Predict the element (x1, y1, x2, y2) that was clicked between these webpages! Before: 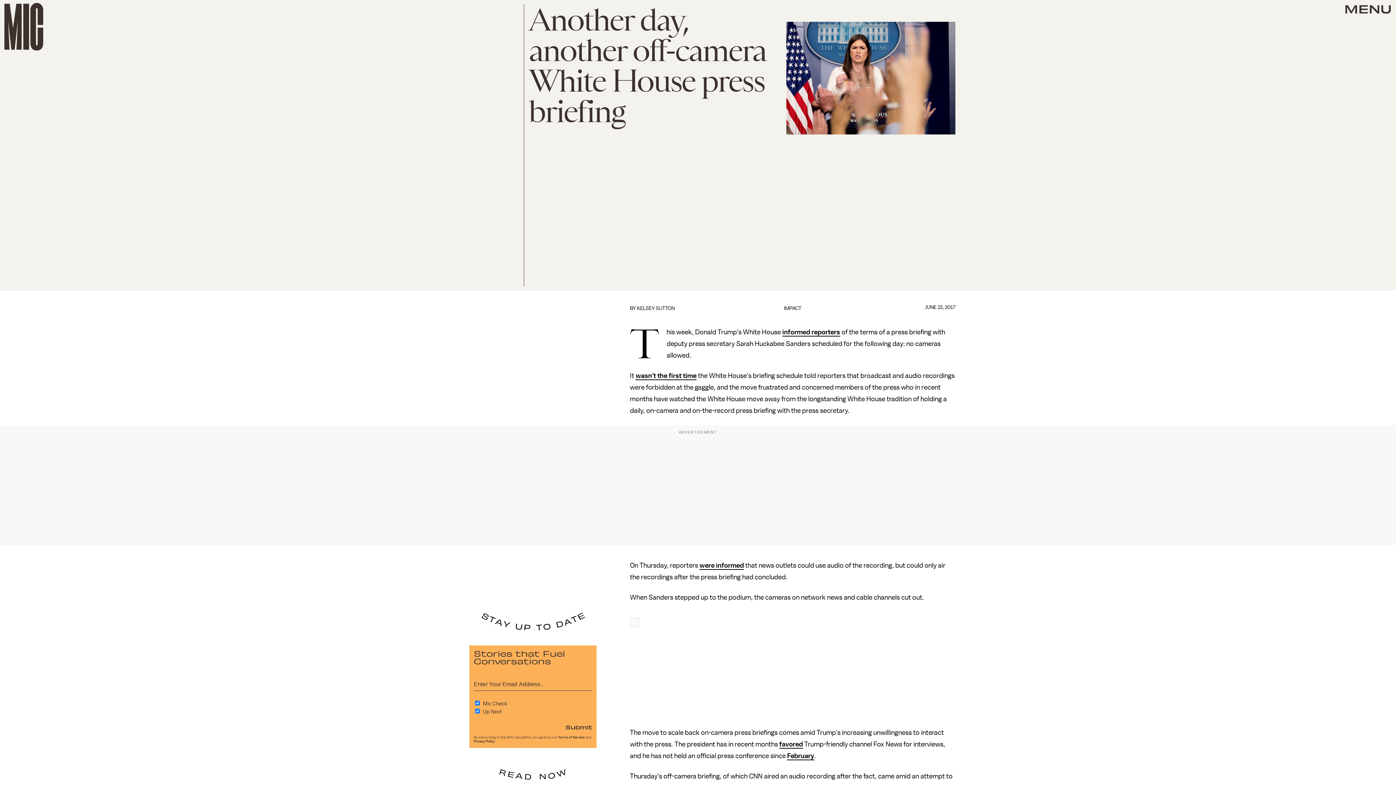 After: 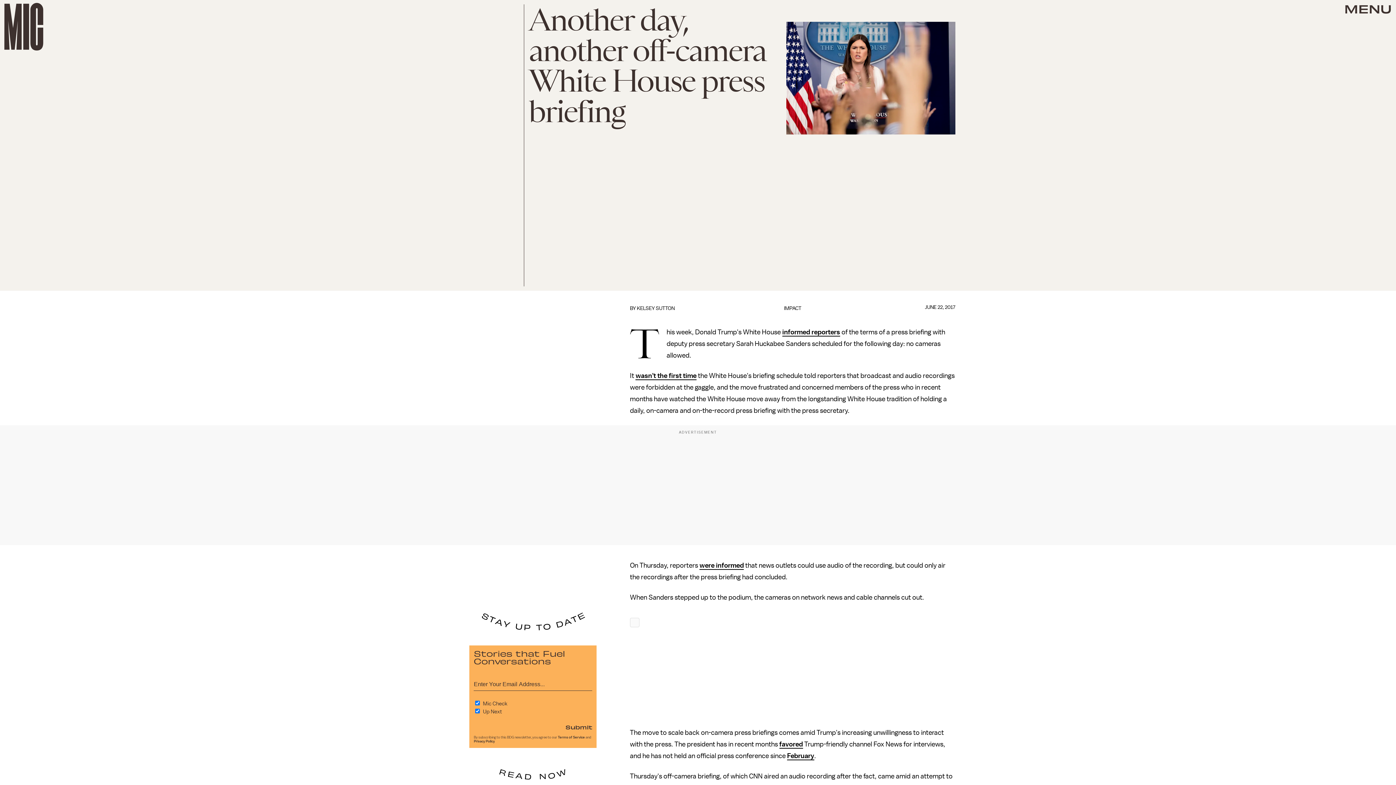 Action: bbox: (565, 723, 592, 731) label: Submit